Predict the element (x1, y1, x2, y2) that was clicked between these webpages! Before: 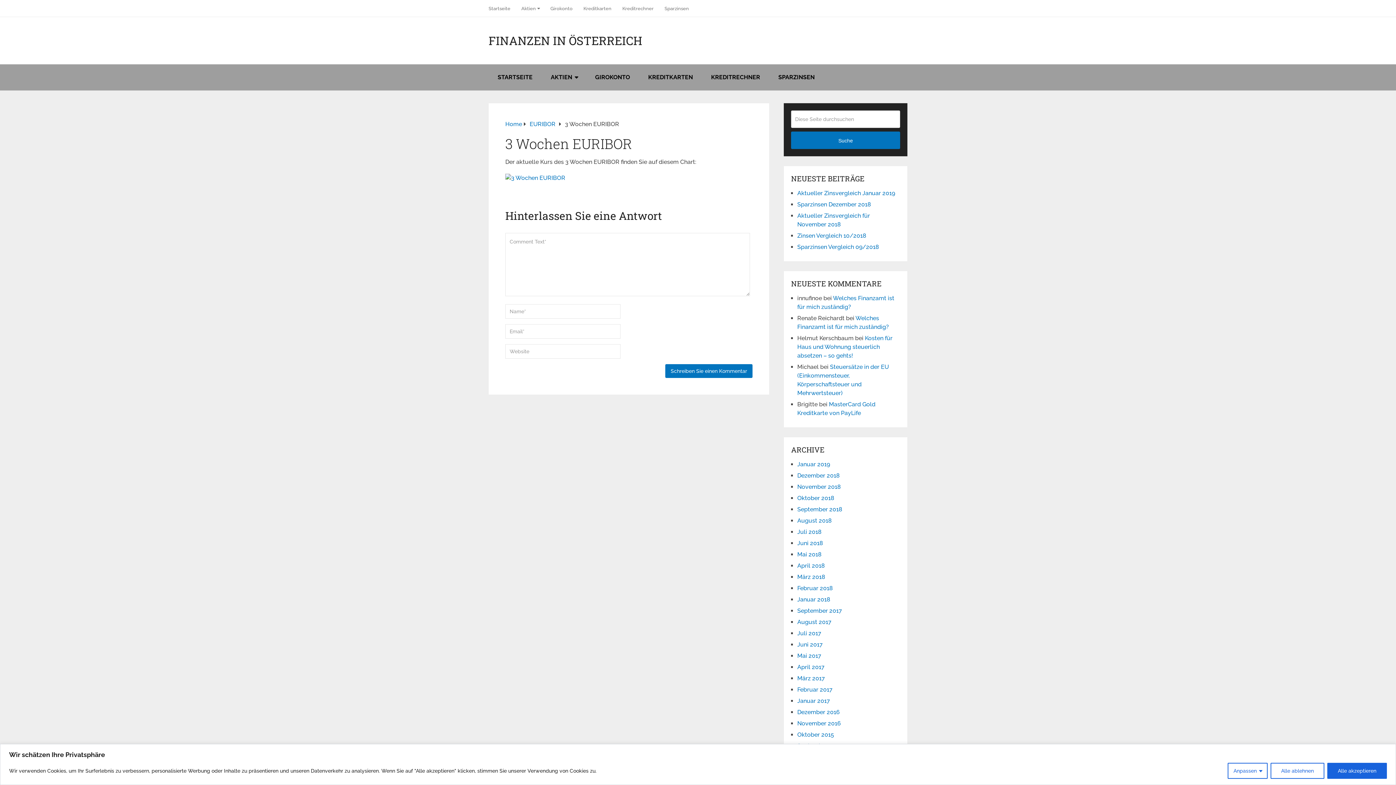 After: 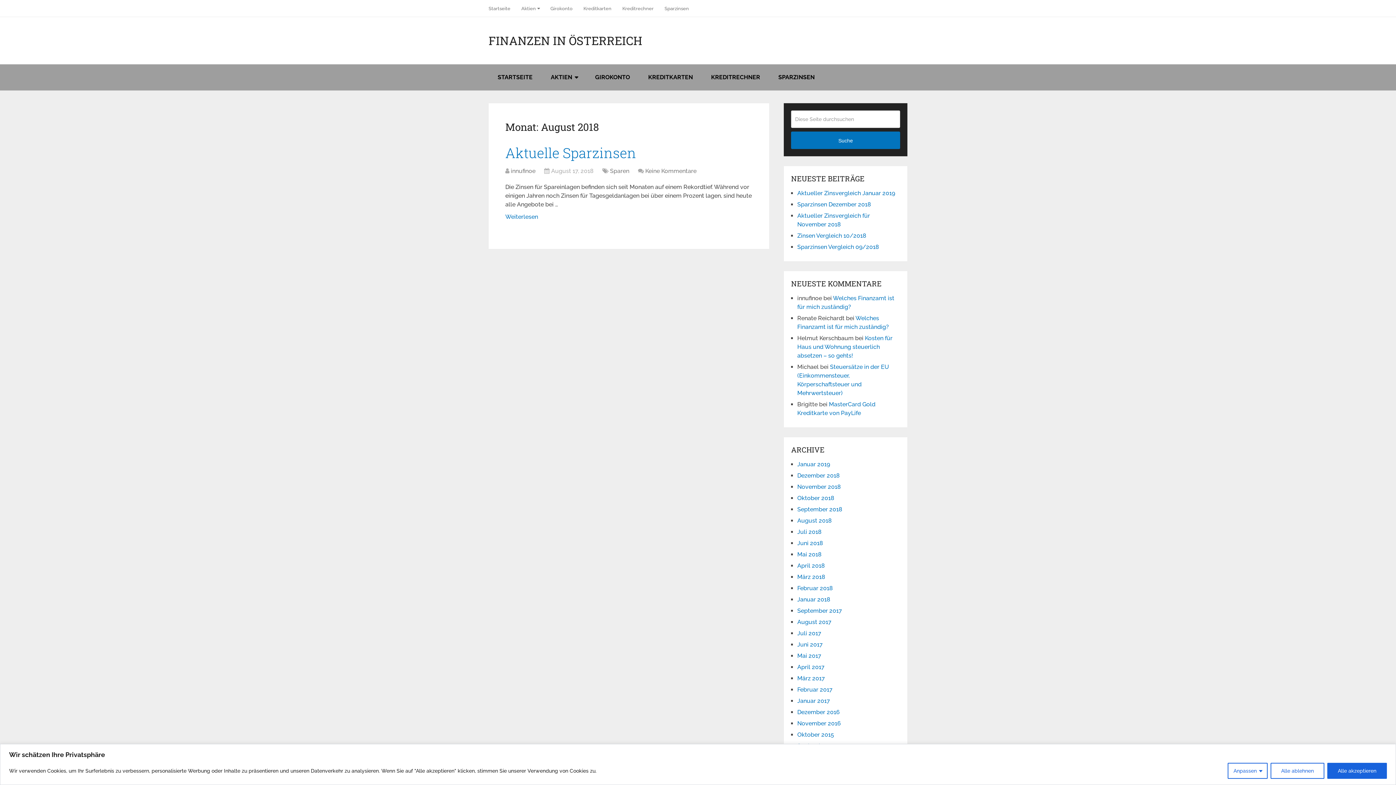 Action: bbox: (797, 517, 832, 524) label: August 2018